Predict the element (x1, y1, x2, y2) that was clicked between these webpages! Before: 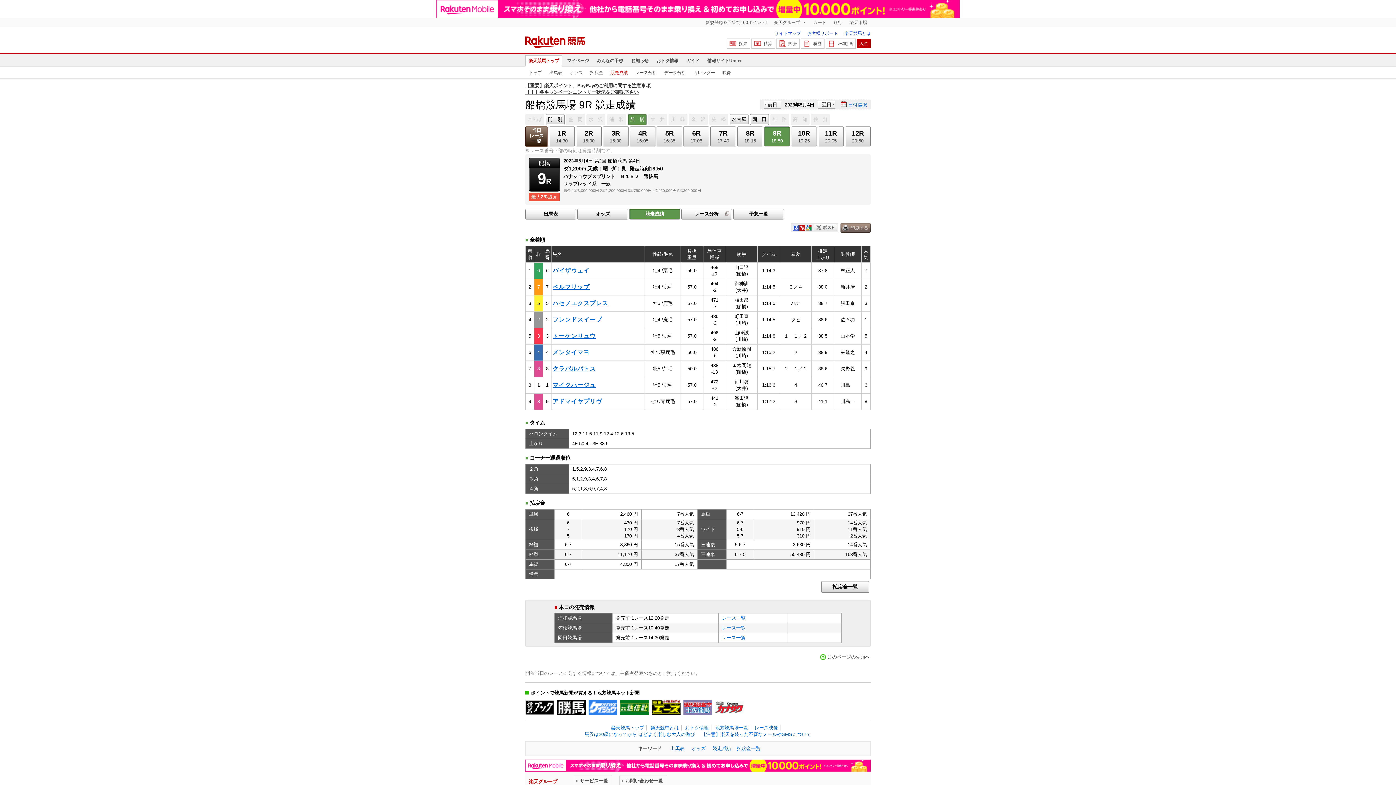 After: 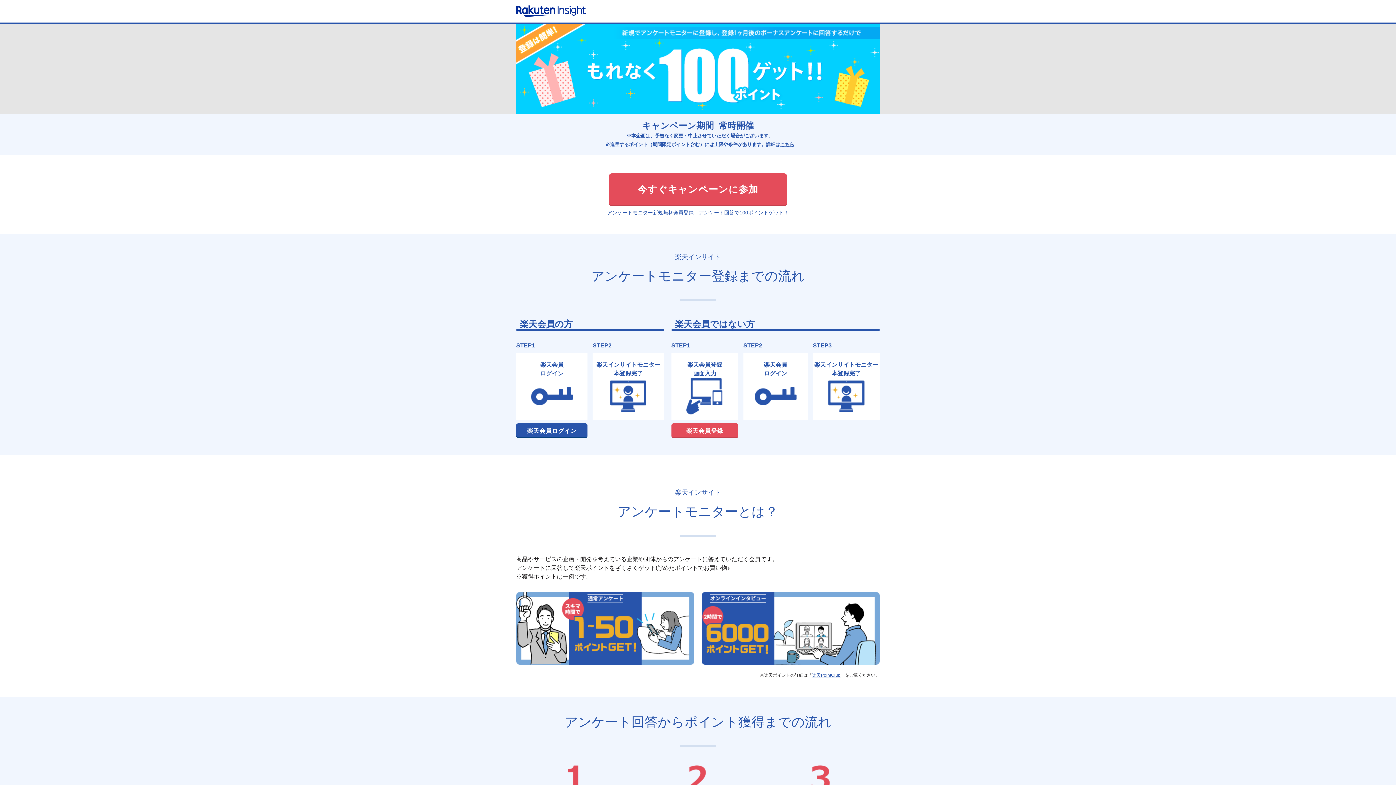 Action: label: 新規登録＆回答で100ポイント! bbox: (702, 18, 770, 27)